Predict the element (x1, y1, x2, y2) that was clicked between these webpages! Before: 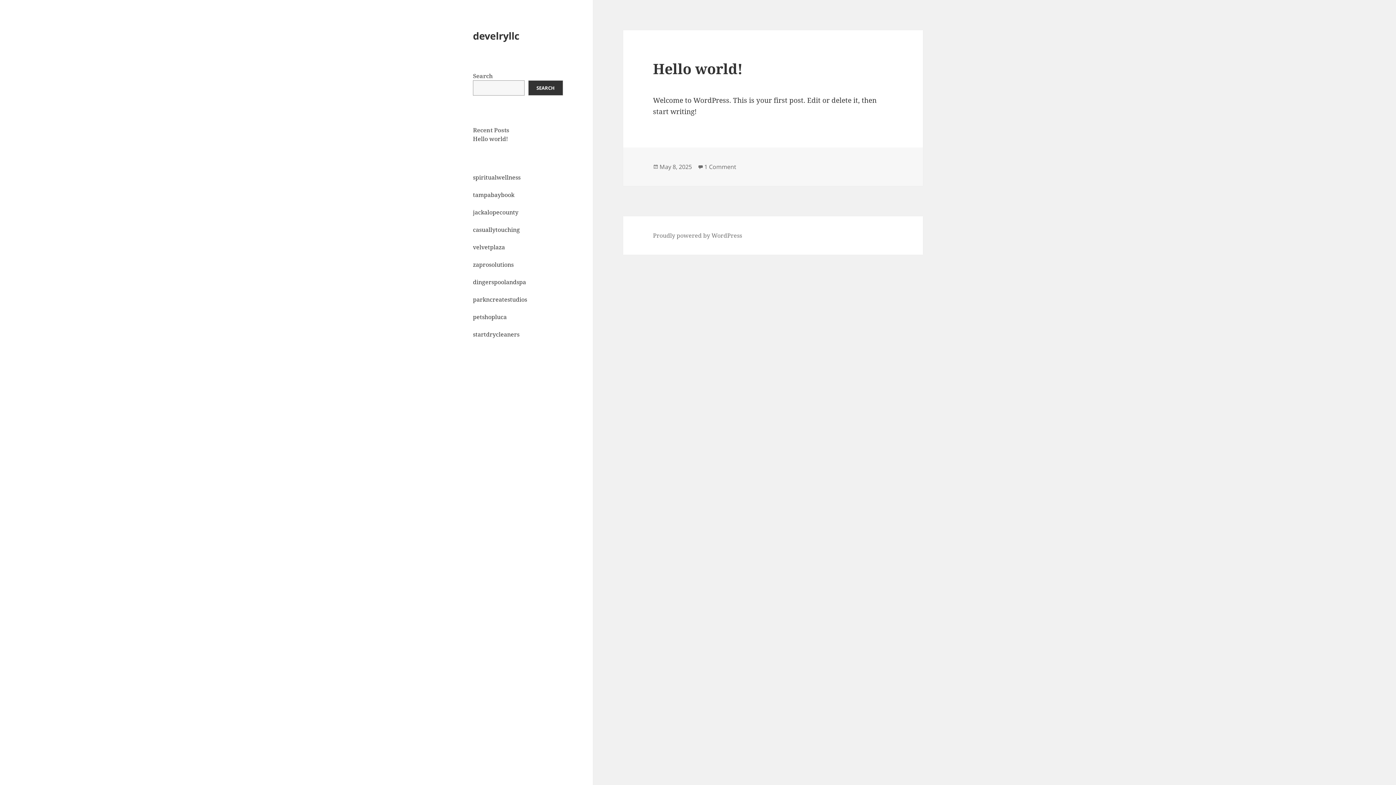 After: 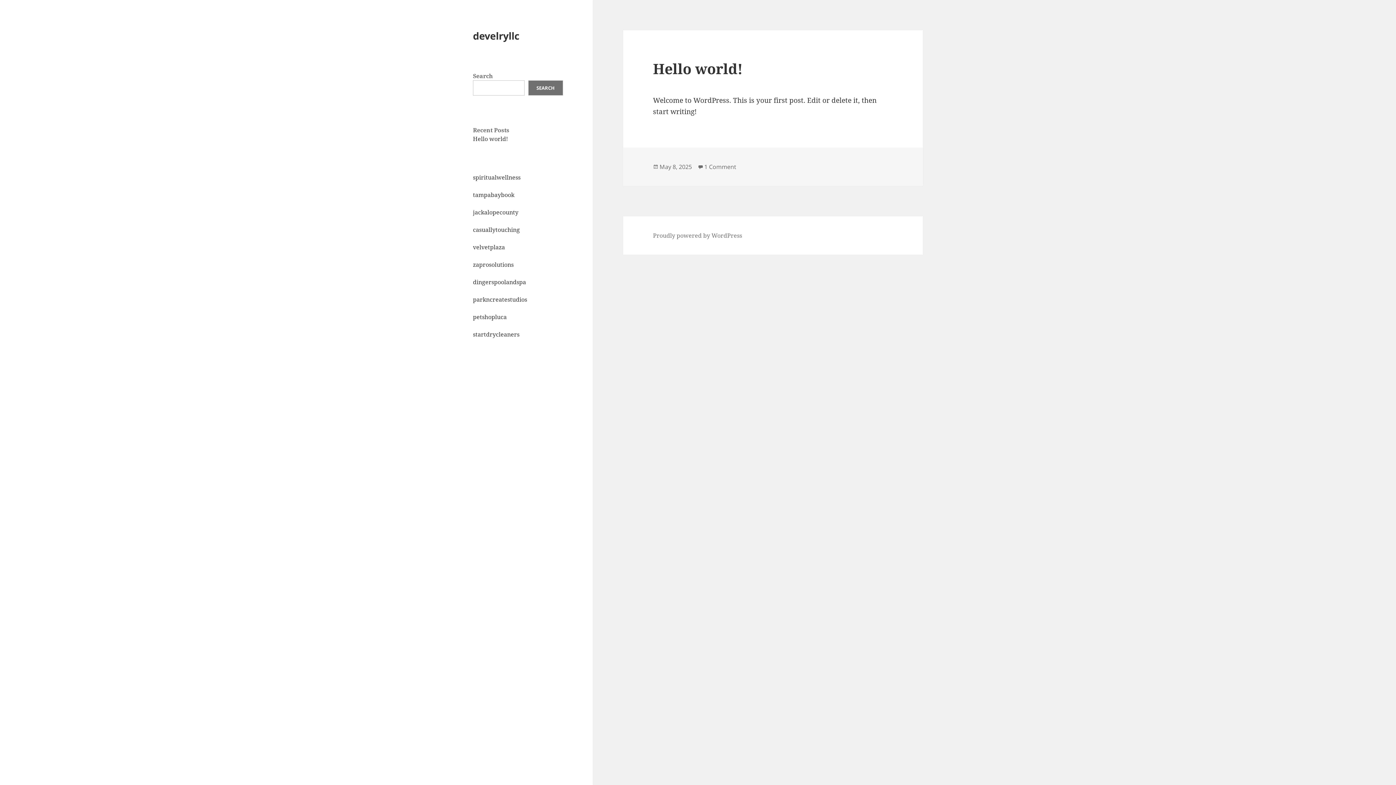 Action: bbox: (528, 80, 563, 95) label: Search